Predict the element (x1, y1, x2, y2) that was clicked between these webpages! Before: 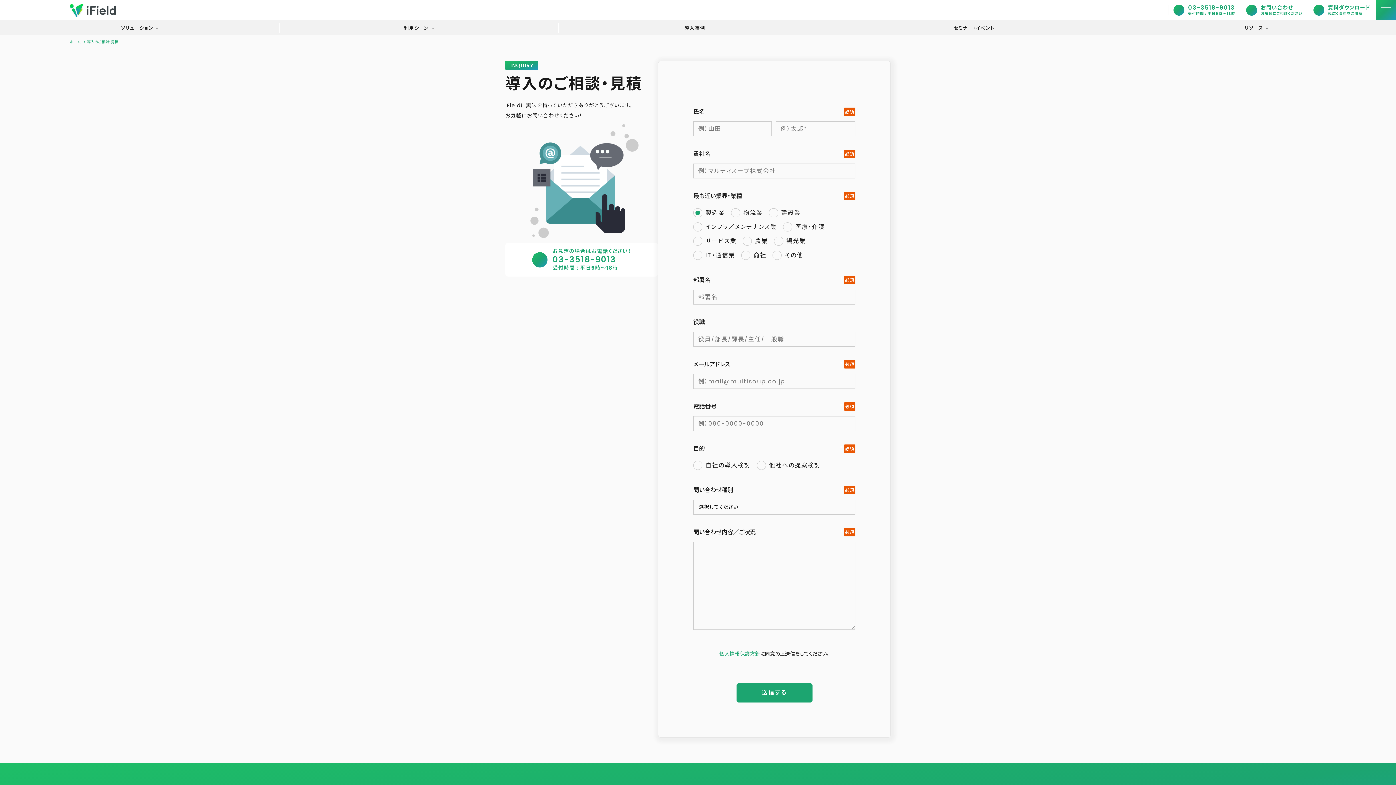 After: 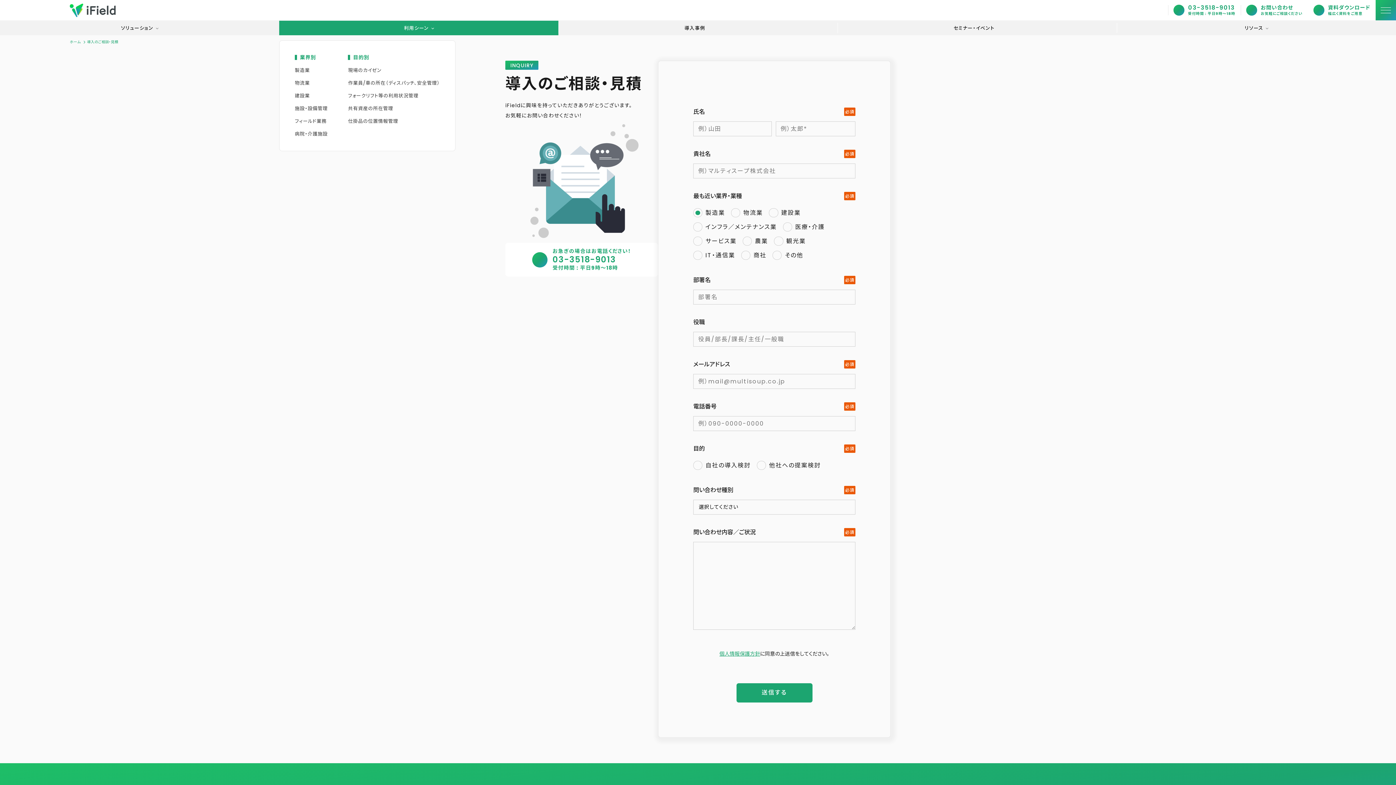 Action: bbox: (279, 20, 558, 35) label: 利用シーン